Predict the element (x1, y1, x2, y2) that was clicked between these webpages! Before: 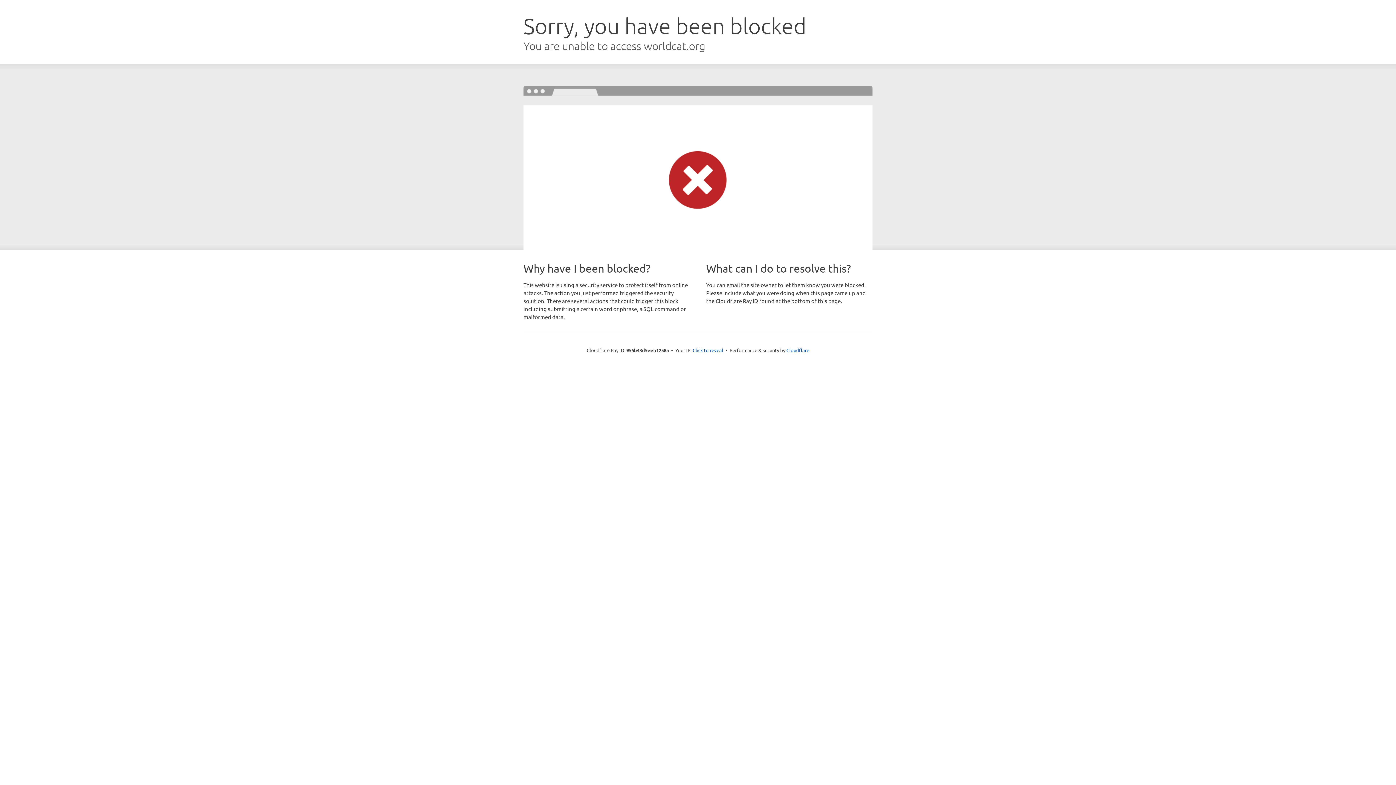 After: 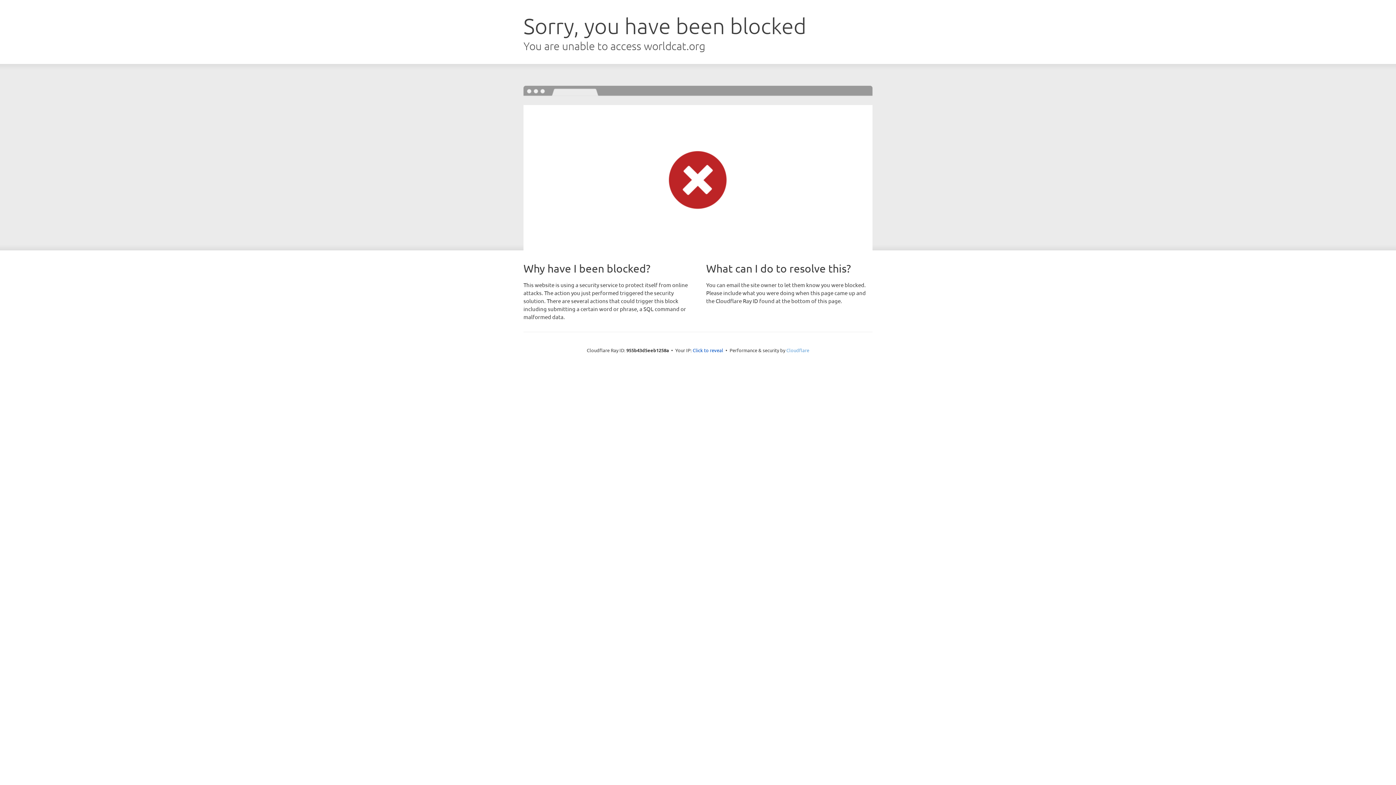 Action: label: Cloudflare bbox: (786, 347, 809, 353)